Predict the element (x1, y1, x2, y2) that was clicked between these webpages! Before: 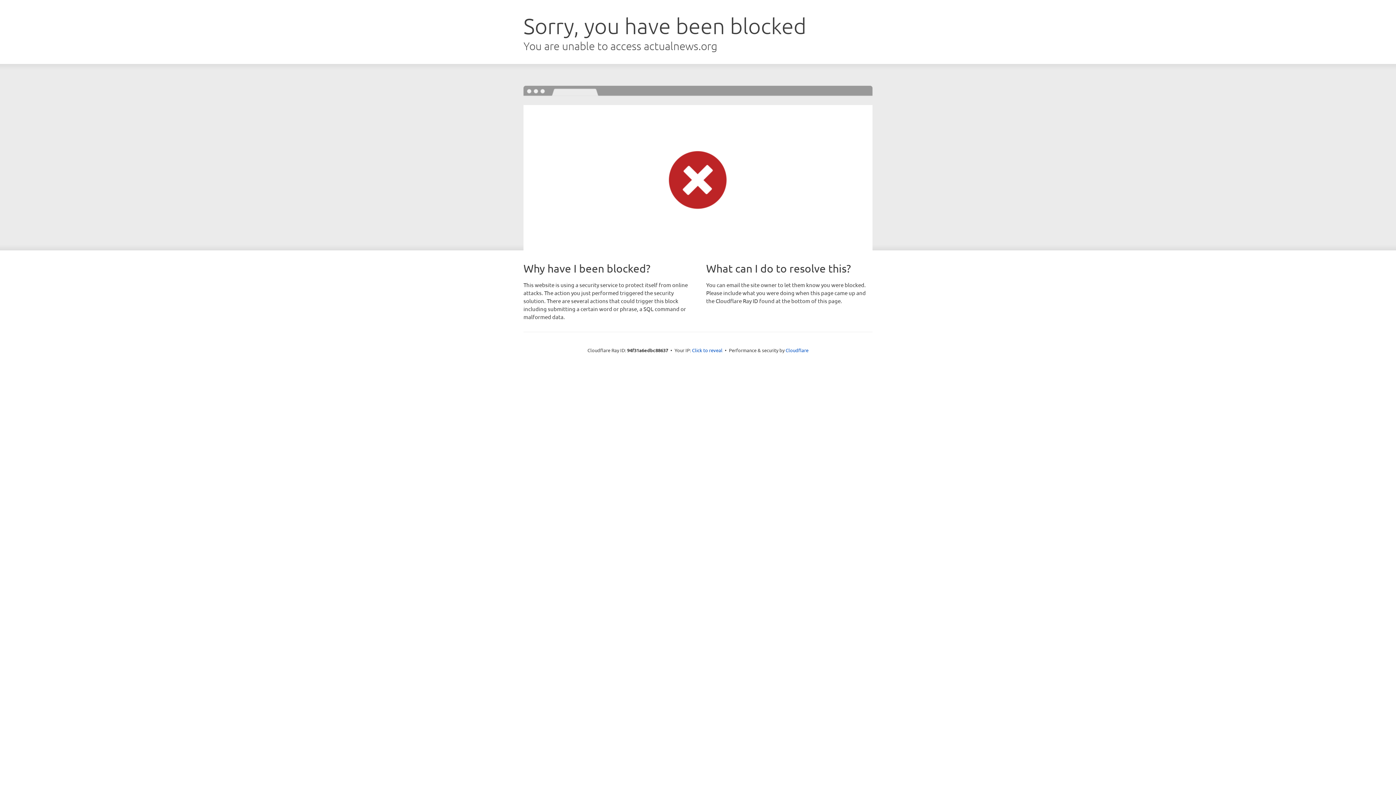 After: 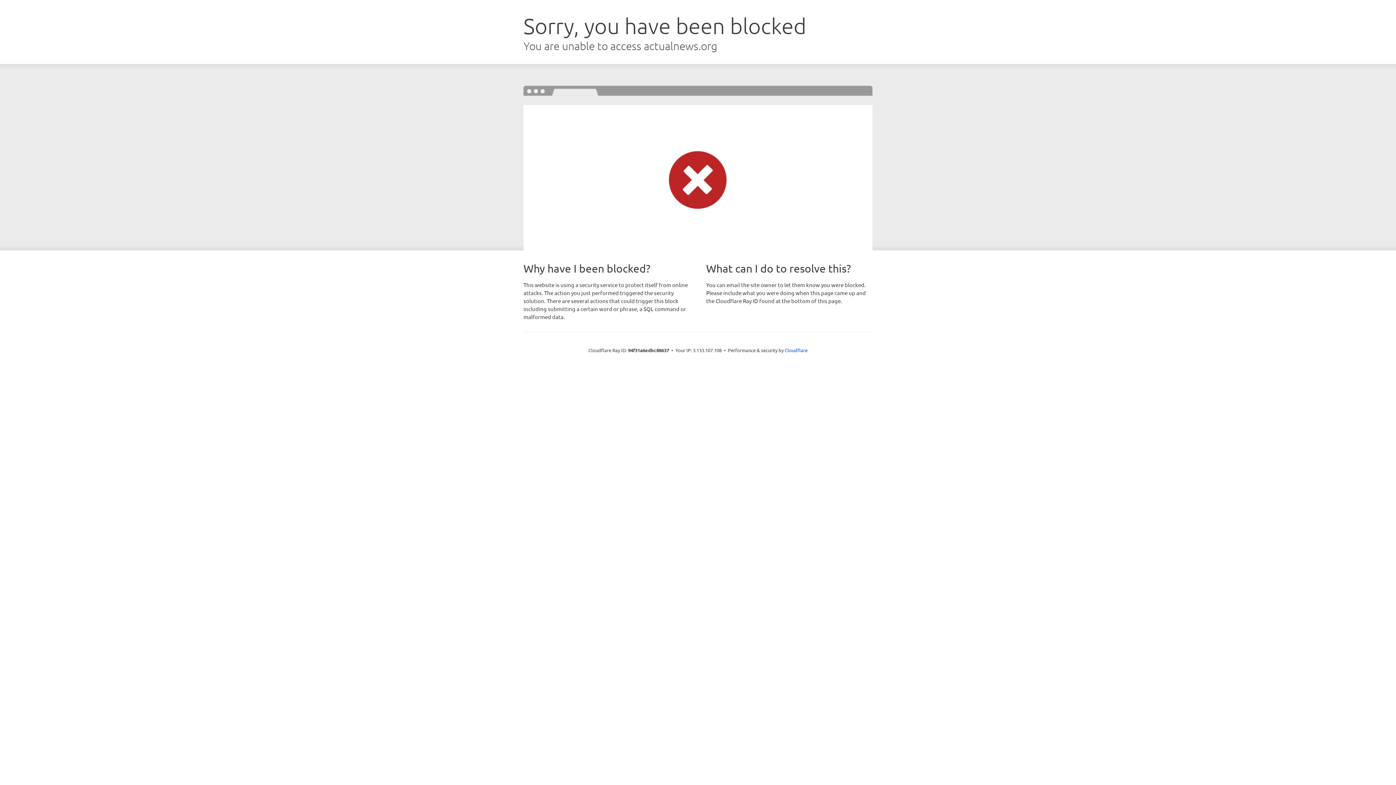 Action: label: Click to reveal bbox: (692, 346, 722, 353)